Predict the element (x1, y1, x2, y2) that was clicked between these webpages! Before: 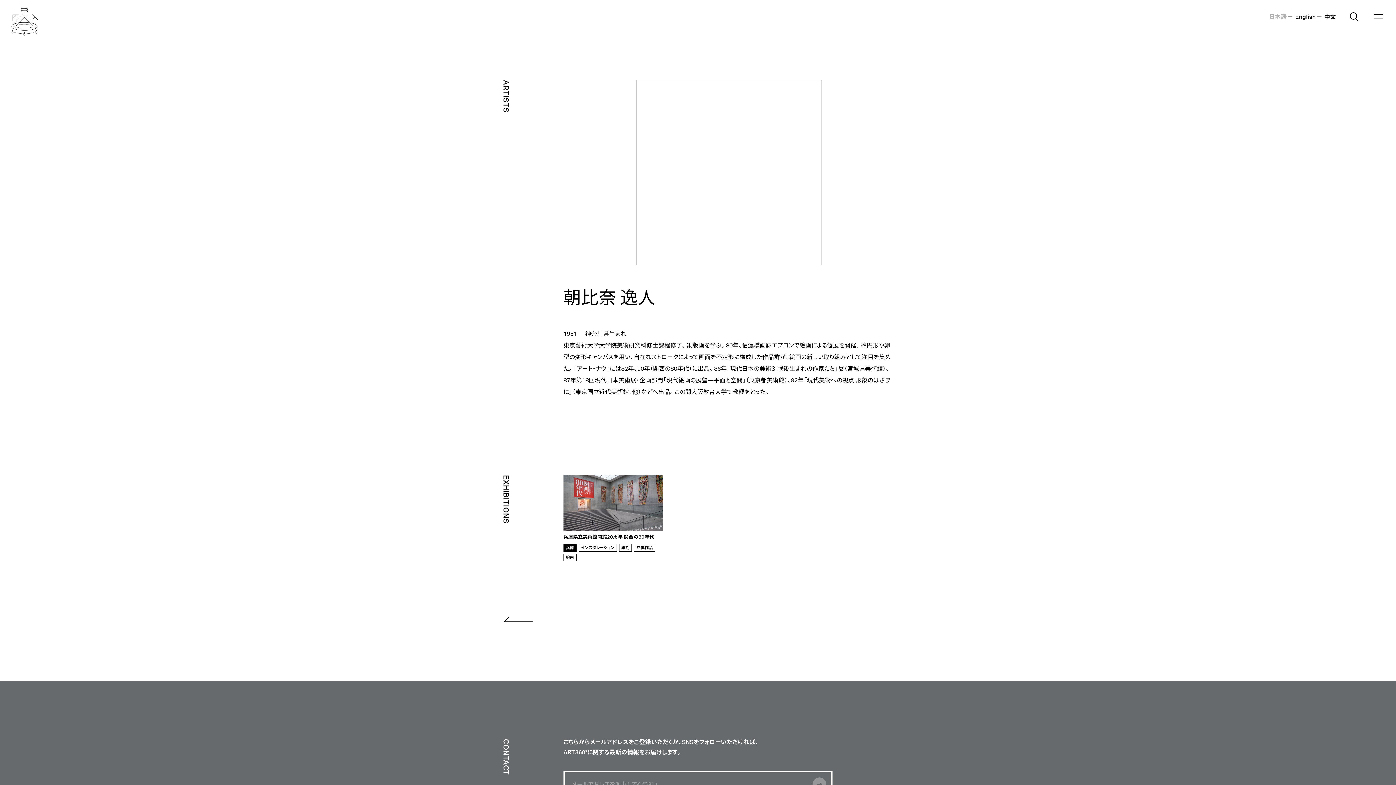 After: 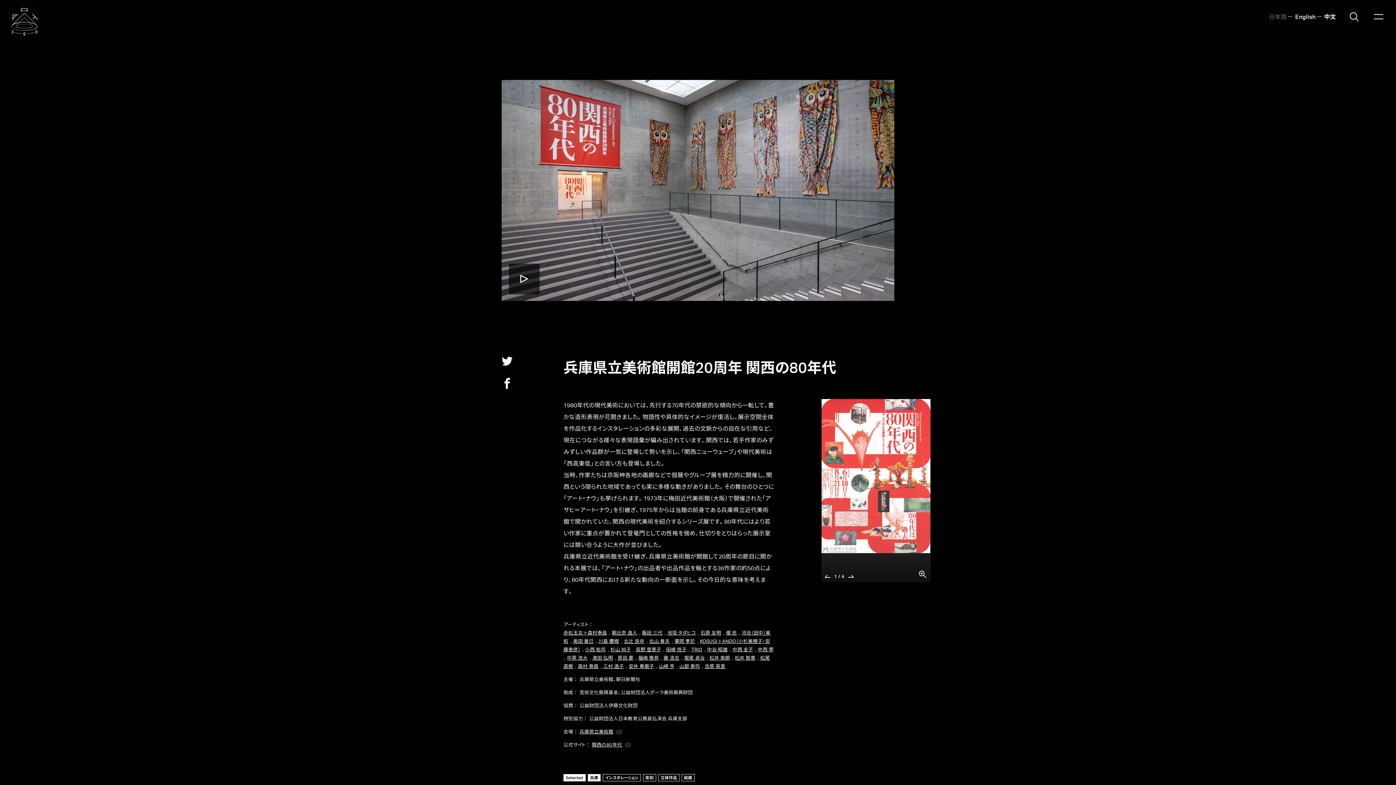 Action: label: 兵庫県立美術館開館20周年 関西の80年代 bbox: (563, 475, 663, 540)